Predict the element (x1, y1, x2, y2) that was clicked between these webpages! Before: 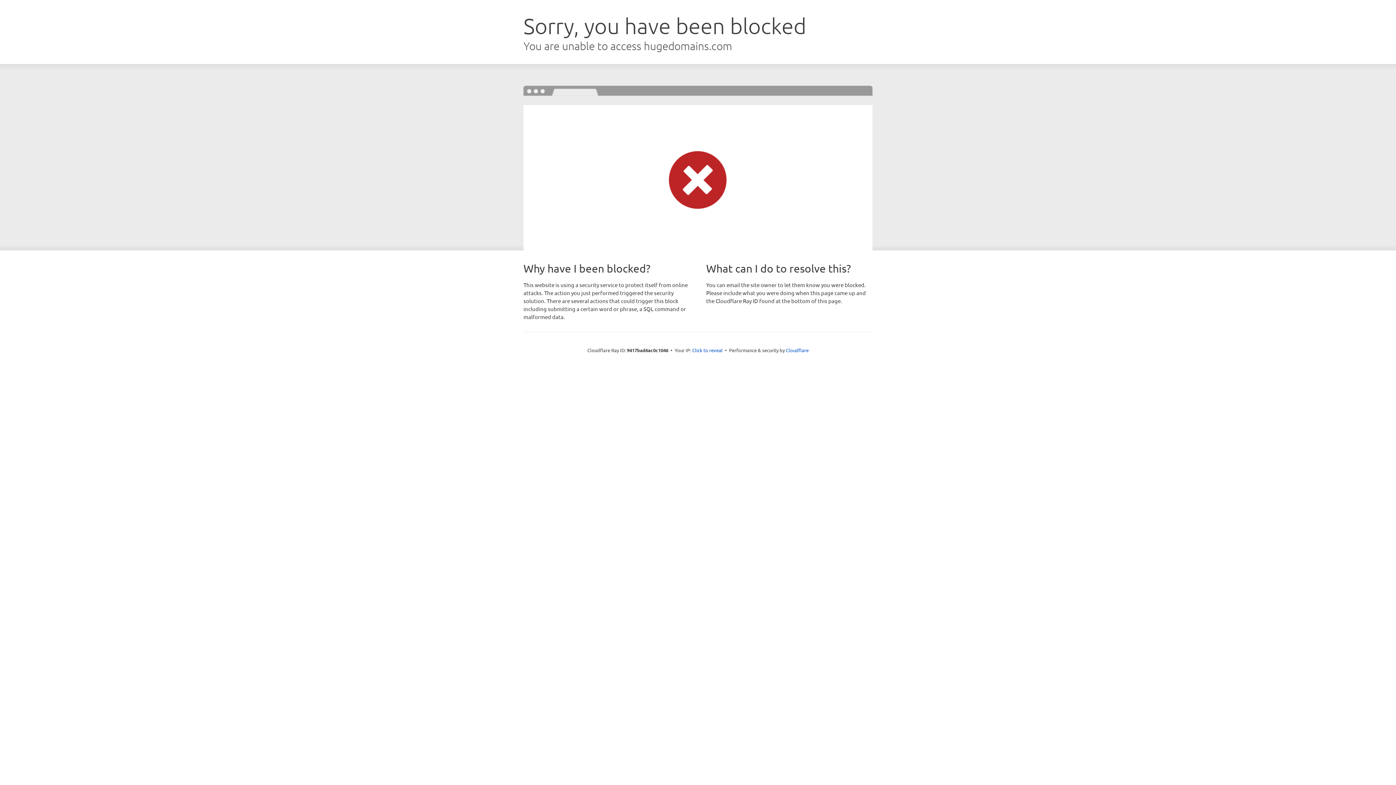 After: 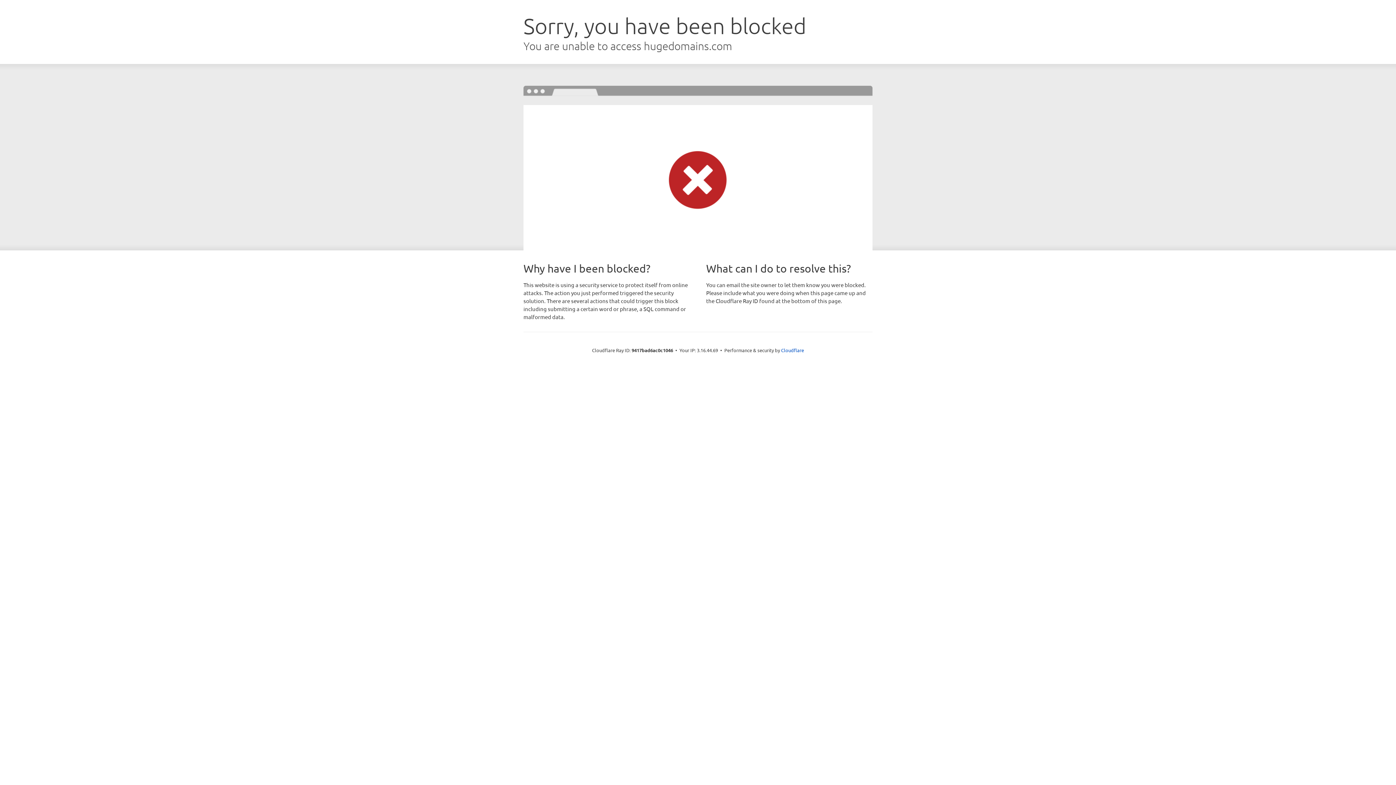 Action: bbox: (692, 346, 722, 353) label: Click to reveal